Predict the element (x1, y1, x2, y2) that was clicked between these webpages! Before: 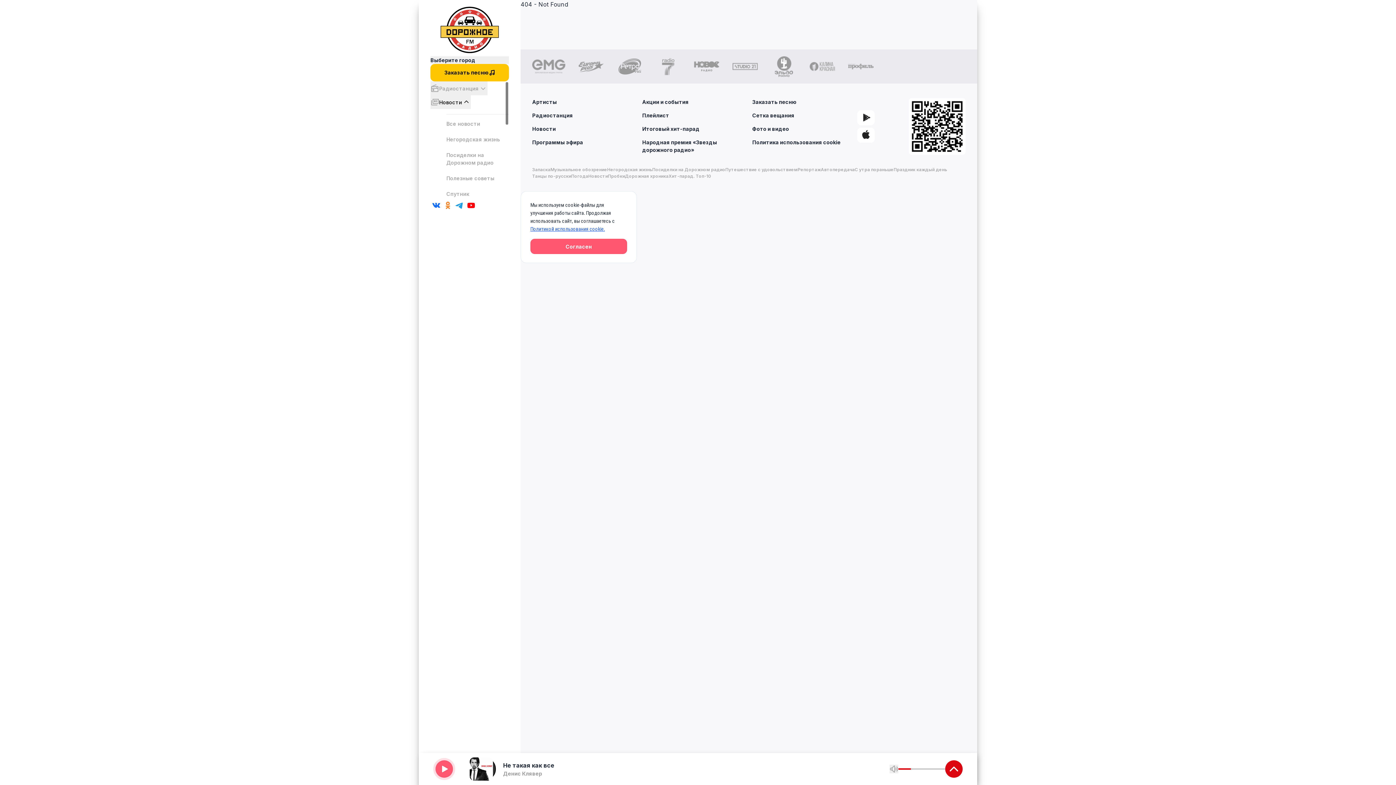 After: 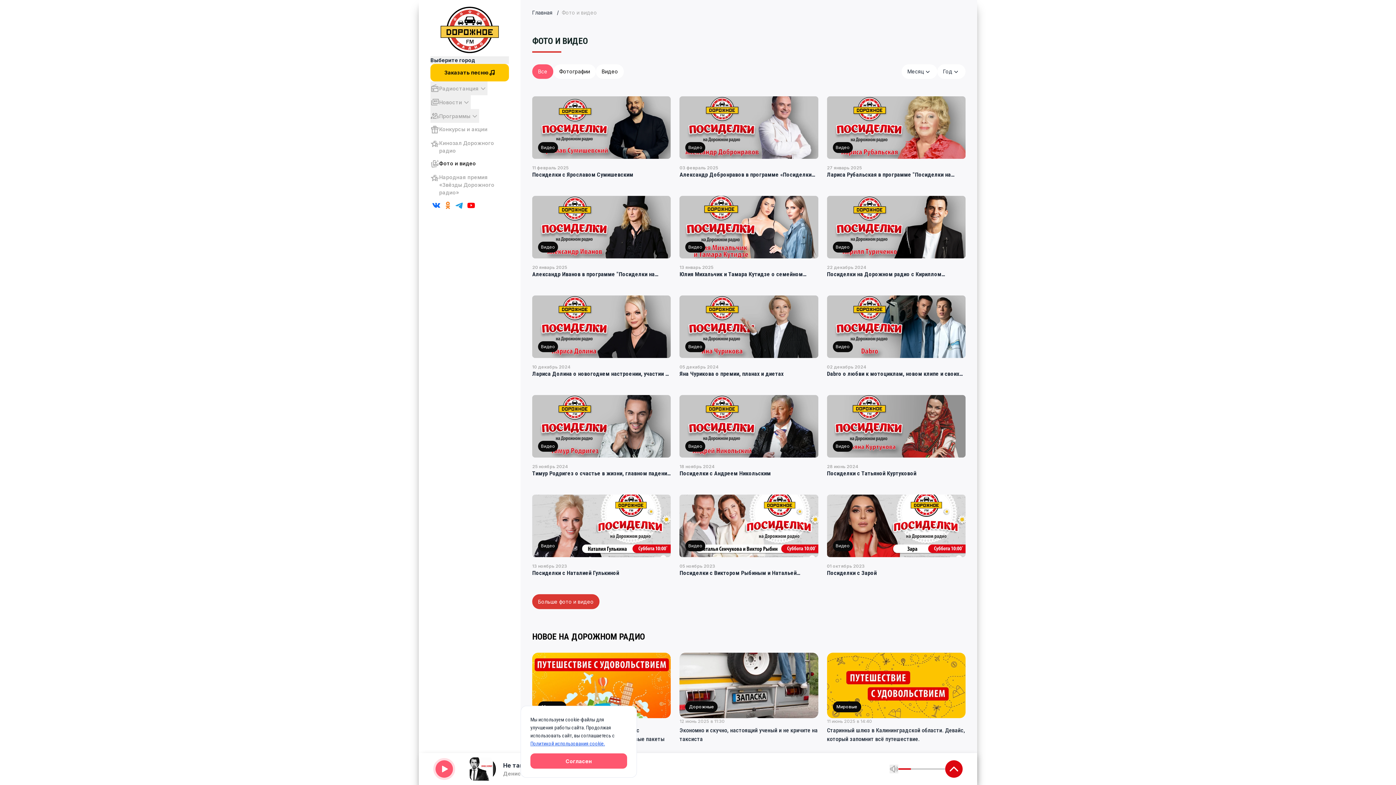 Action: label: Фото и видео bbox: (752, 125, 857, 132)